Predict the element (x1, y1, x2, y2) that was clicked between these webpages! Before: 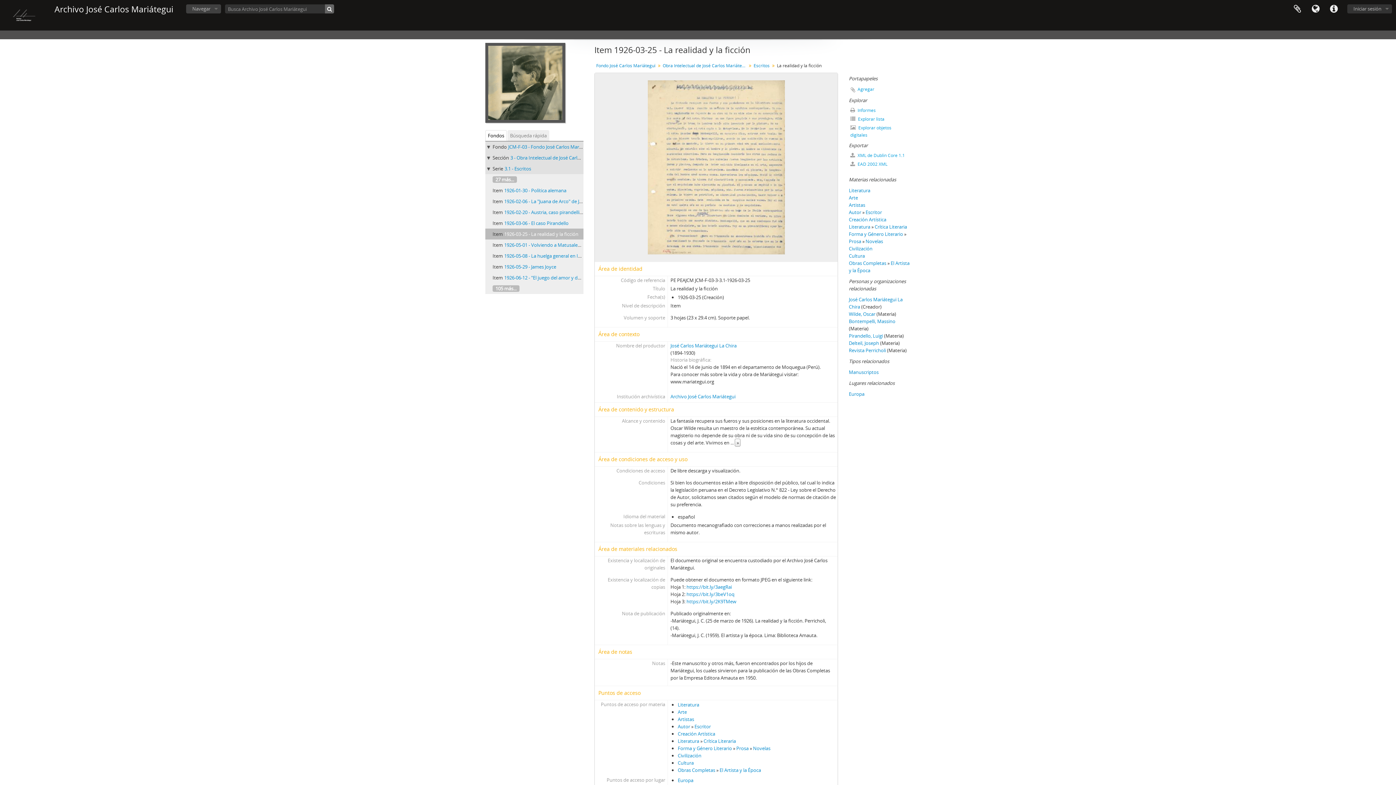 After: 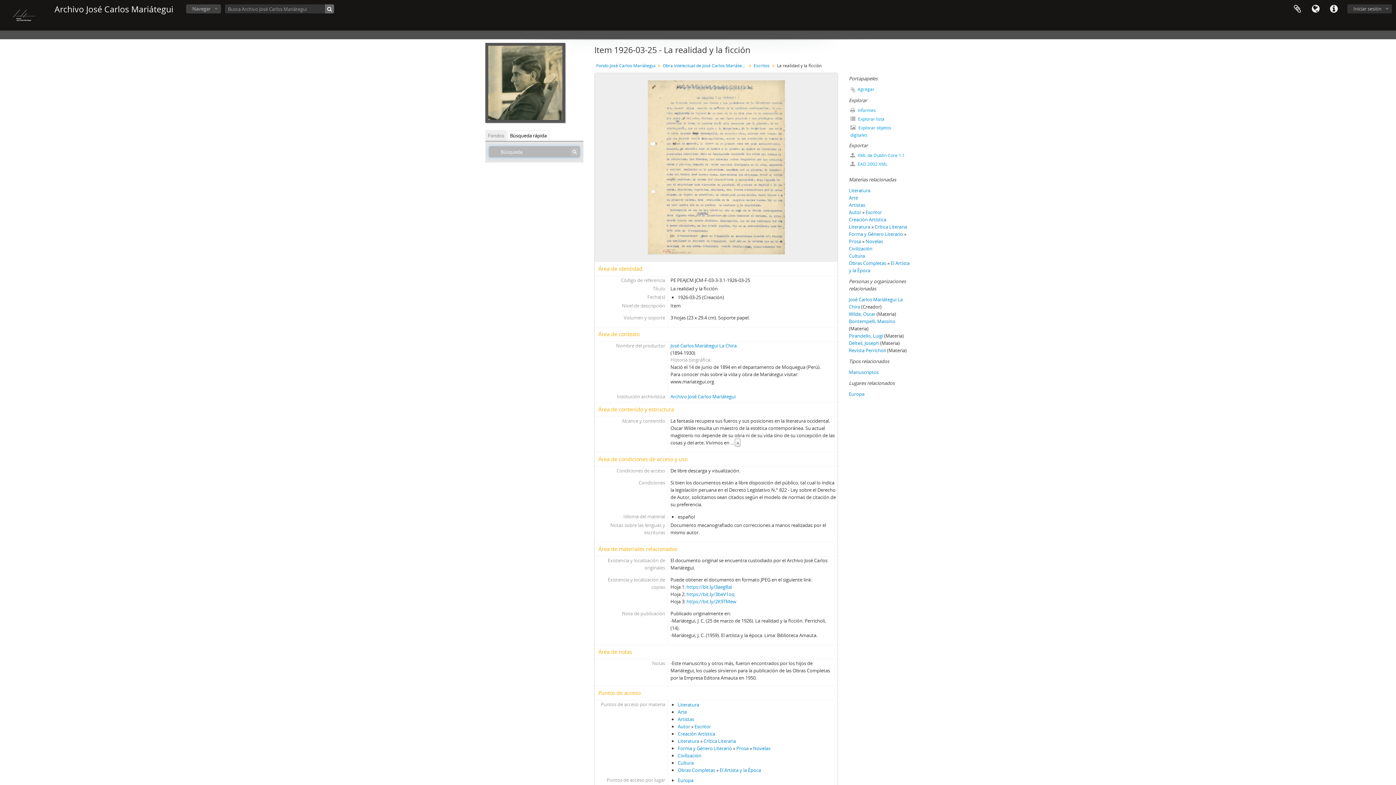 Action: label: Búsqueda rápida bbox: (507, 130, 549, 141)